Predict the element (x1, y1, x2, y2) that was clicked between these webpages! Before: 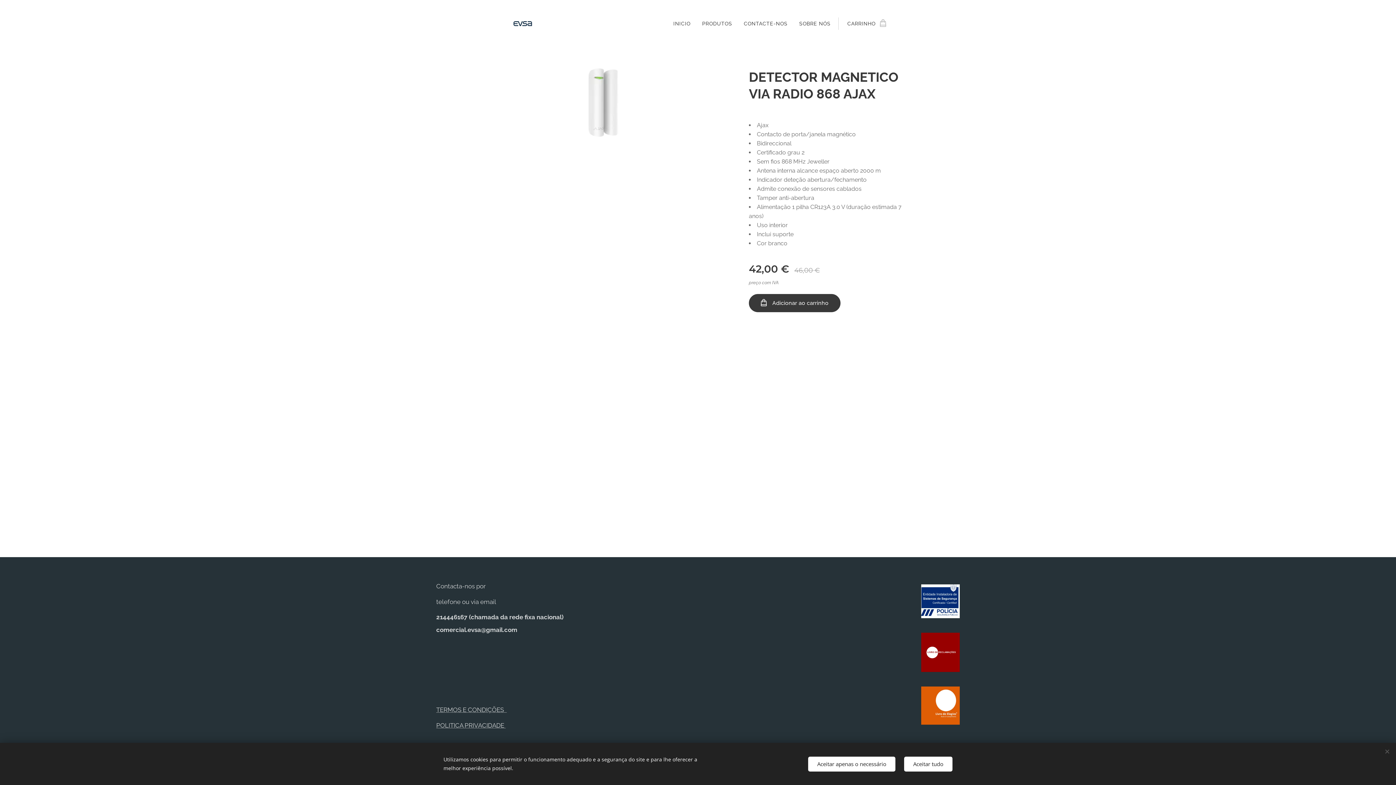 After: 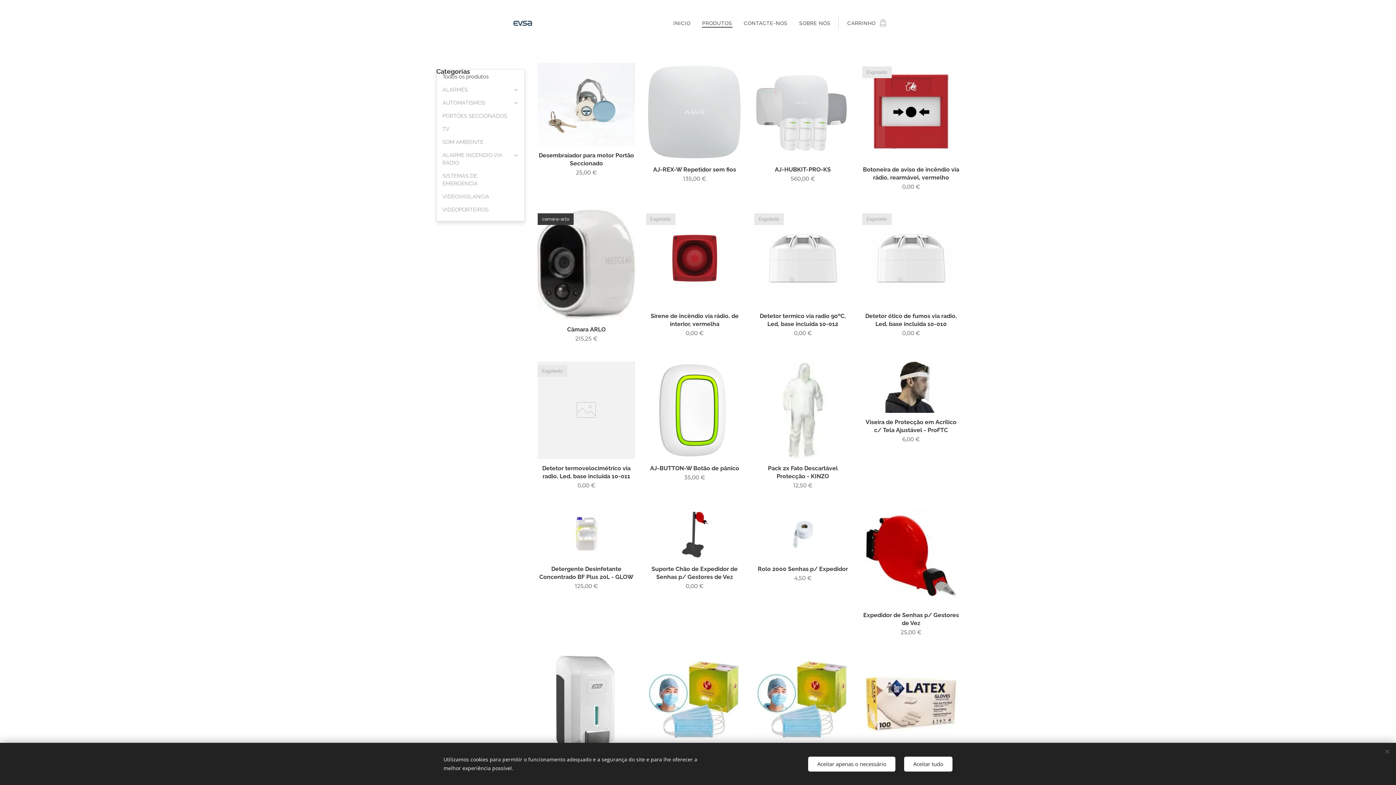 Action: bbox: (696, 14, 738, 32) label: PRODUTOS